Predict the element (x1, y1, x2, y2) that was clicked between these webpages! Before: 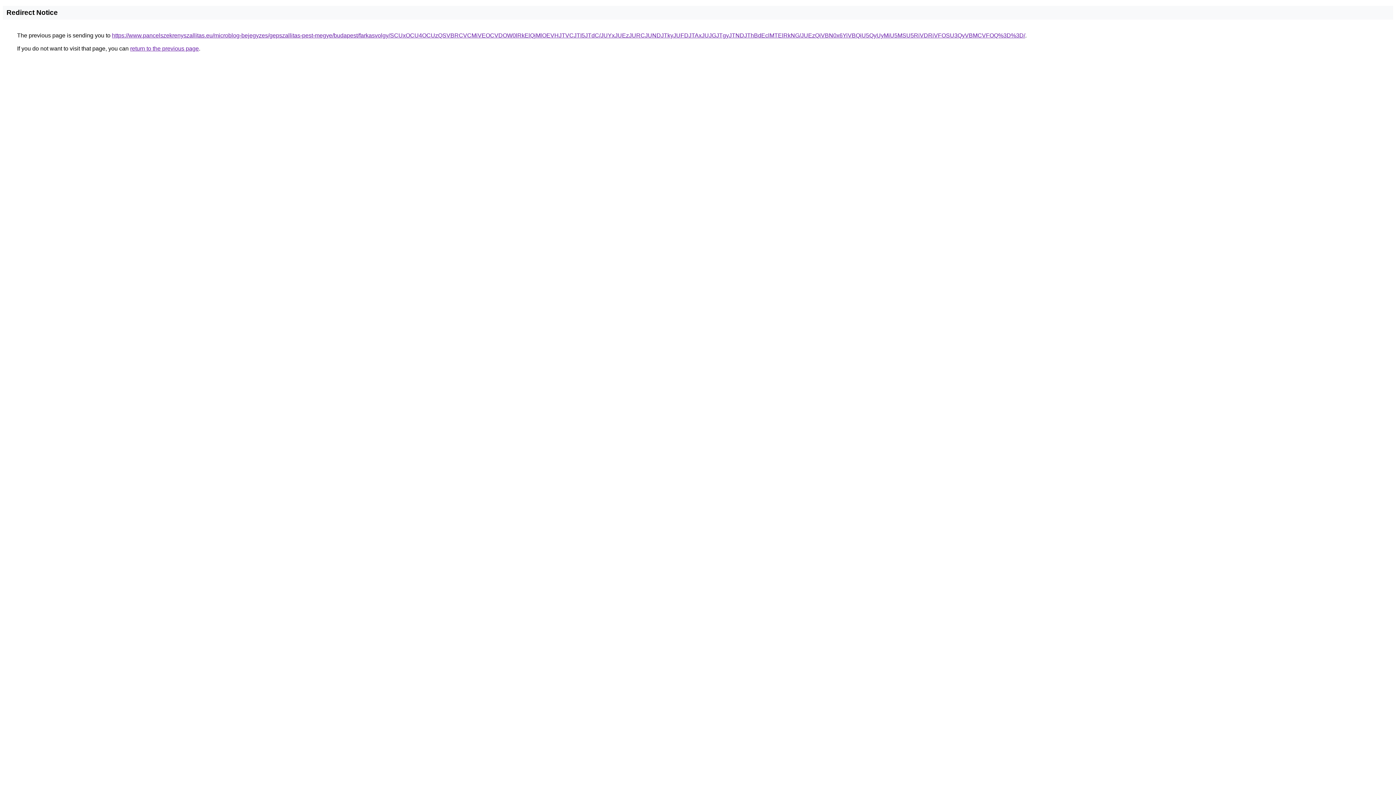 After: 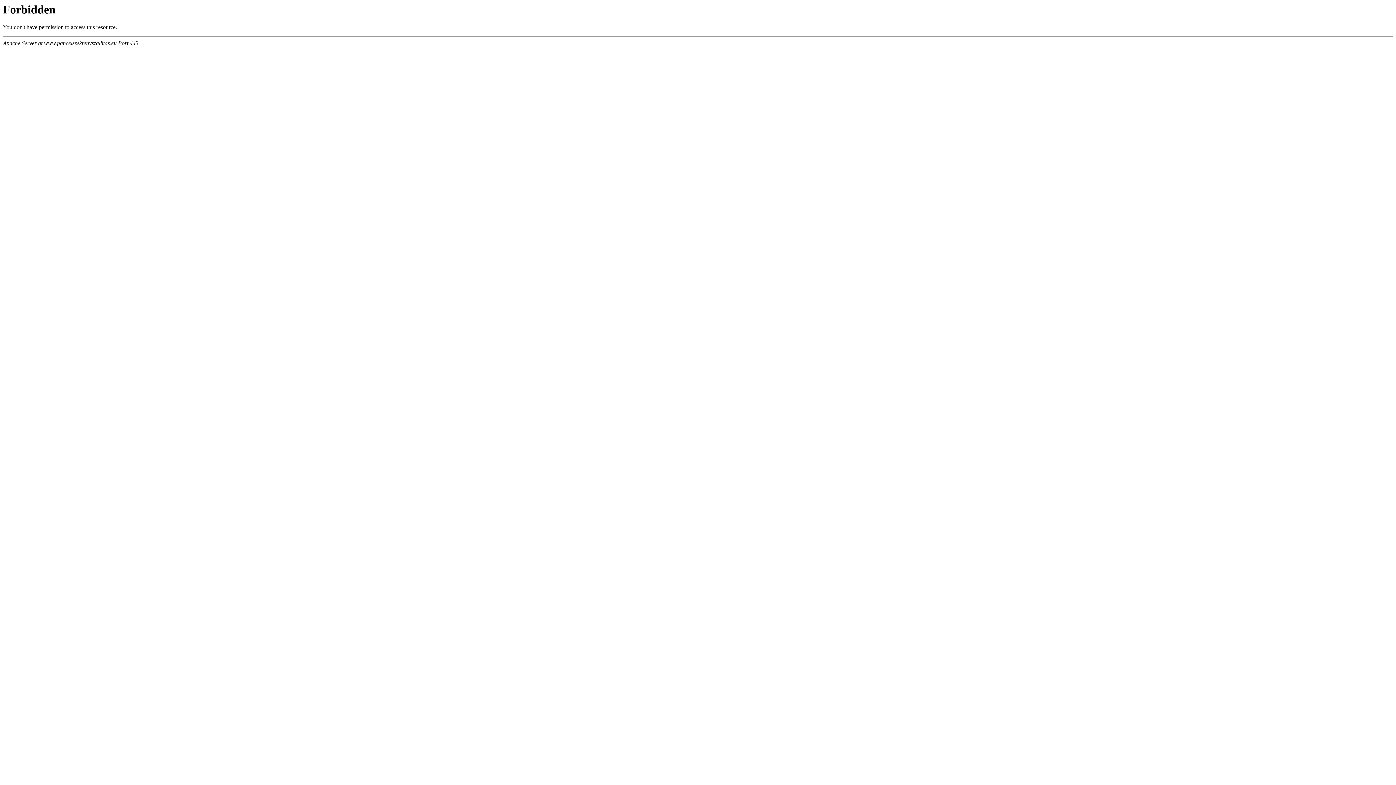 Action: bbox: (112, 32, 1025, 38) label: https://www.pancelszekrenyszallitas.eu/microblog-bejegyzes/gepszallitas-pest-megye/budapest/farkasvolgy/SCUxOCU4OCUzQSVBRCVCMiVEOCVDOW0lRkElQjMlOEVHJTVCJTI5JTdC/JUYxJUEzJURCJUNDJTkyJUFDJTAxJUJGJTgyJTNDJThBdEclMTElRkNG/JUEzQiVBN0x6YiVBQiU5QyUyMiU5MSU5RiVDRiVFOSU3QyVBMCVFOQ%3D%3D/